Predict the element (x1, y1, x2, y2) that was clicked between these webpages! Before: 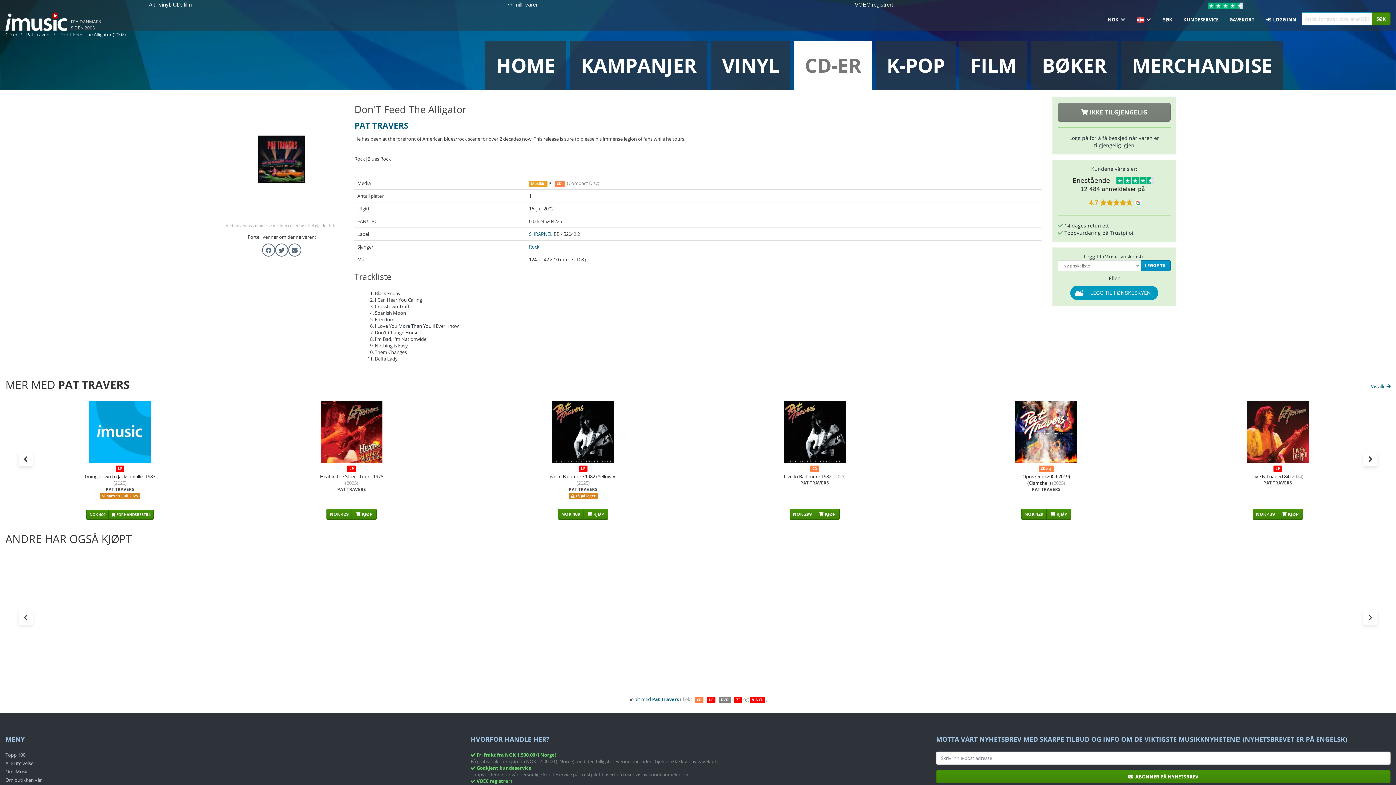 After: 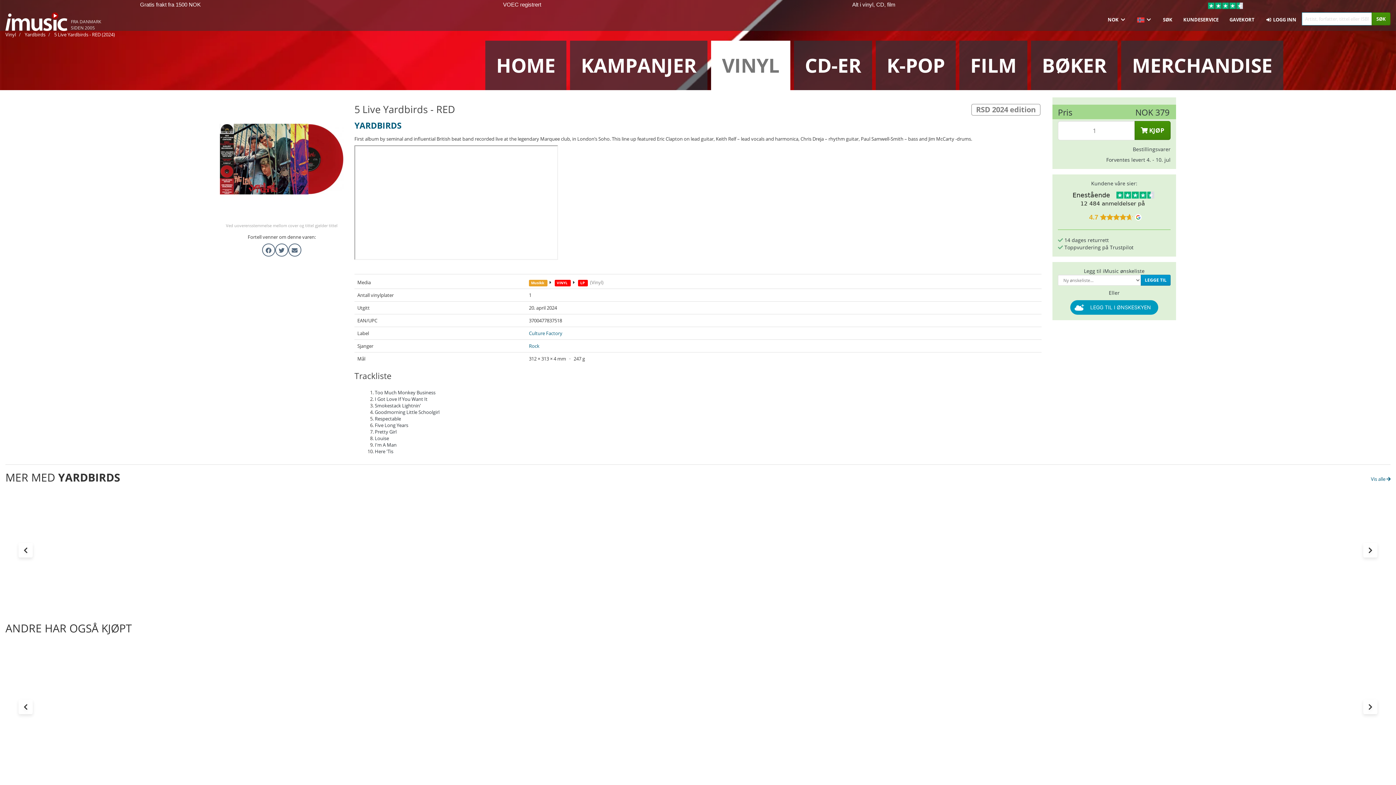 Action: label: LPRSD 2024 edition
5 Live Yardbirds - RED (2024)
YARDBIRDS bbox: (315, 555, 388, 672)